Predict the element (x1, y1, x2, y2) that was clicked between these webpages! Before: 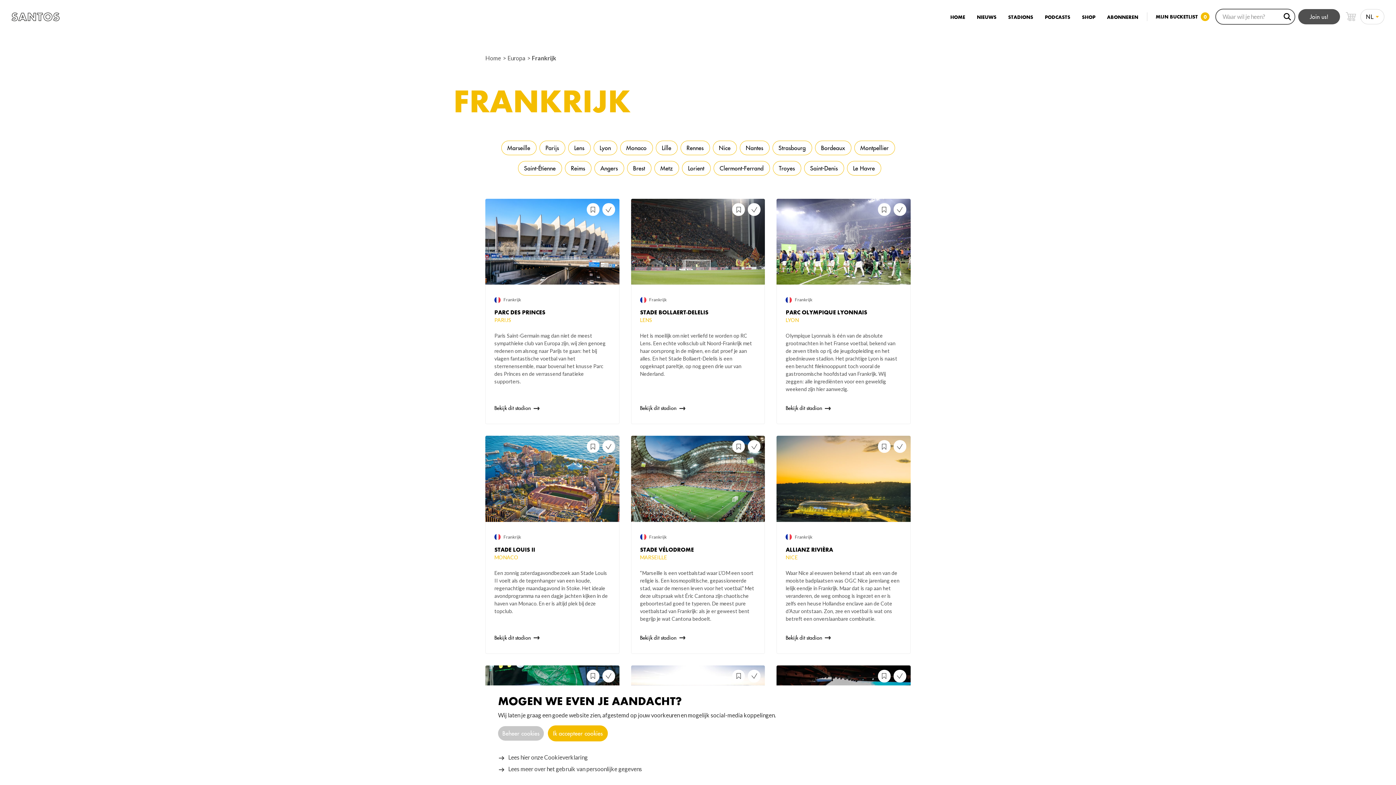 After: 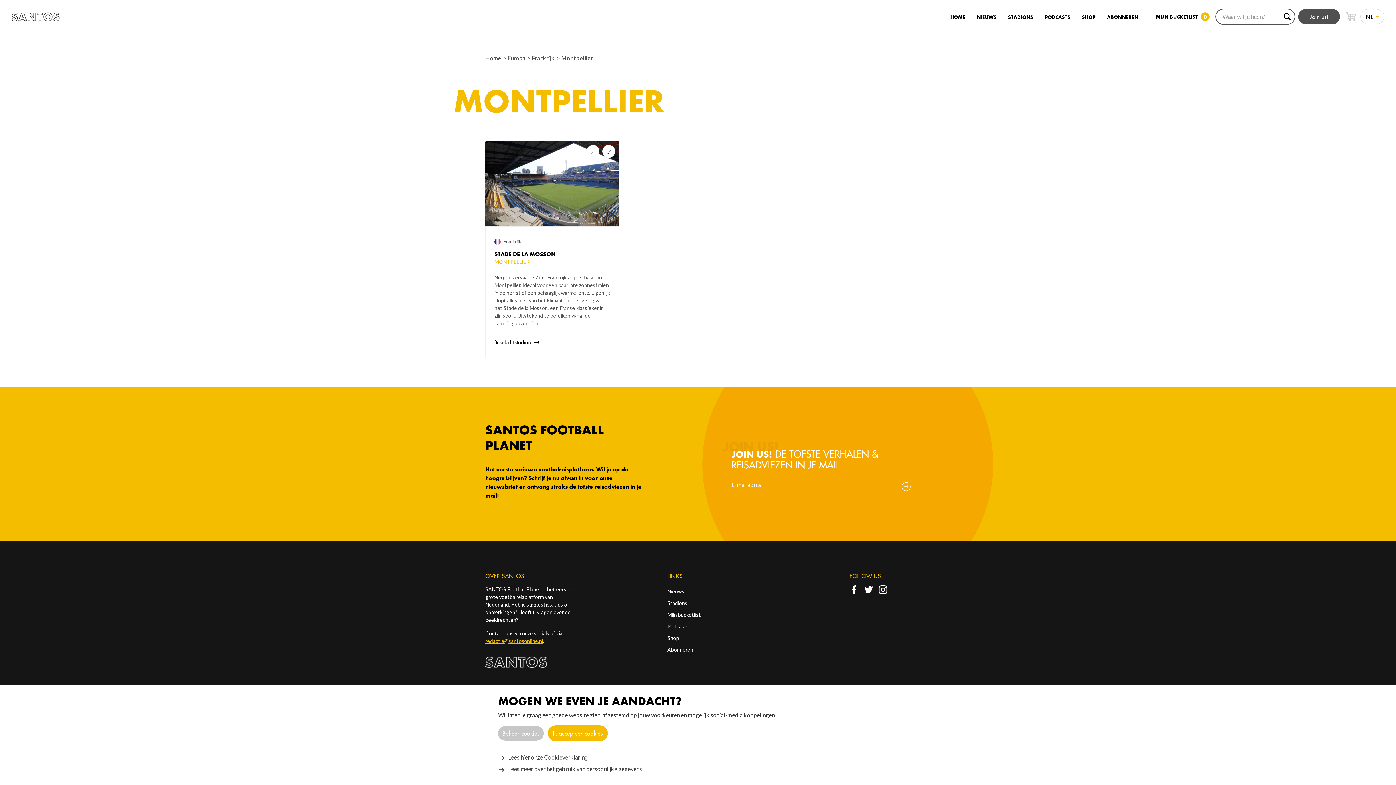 Action: bbox: (854, 140, 895, 155) label: Montpellier